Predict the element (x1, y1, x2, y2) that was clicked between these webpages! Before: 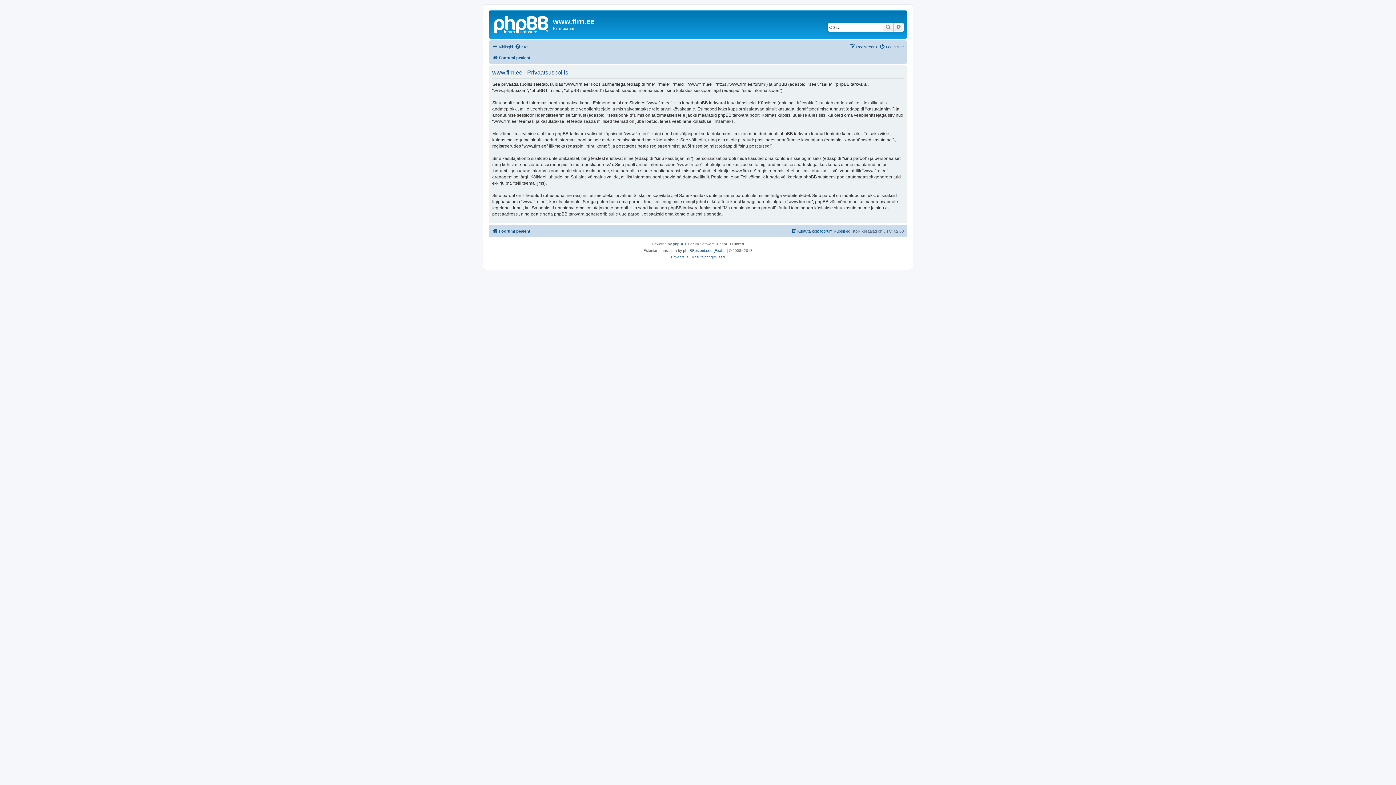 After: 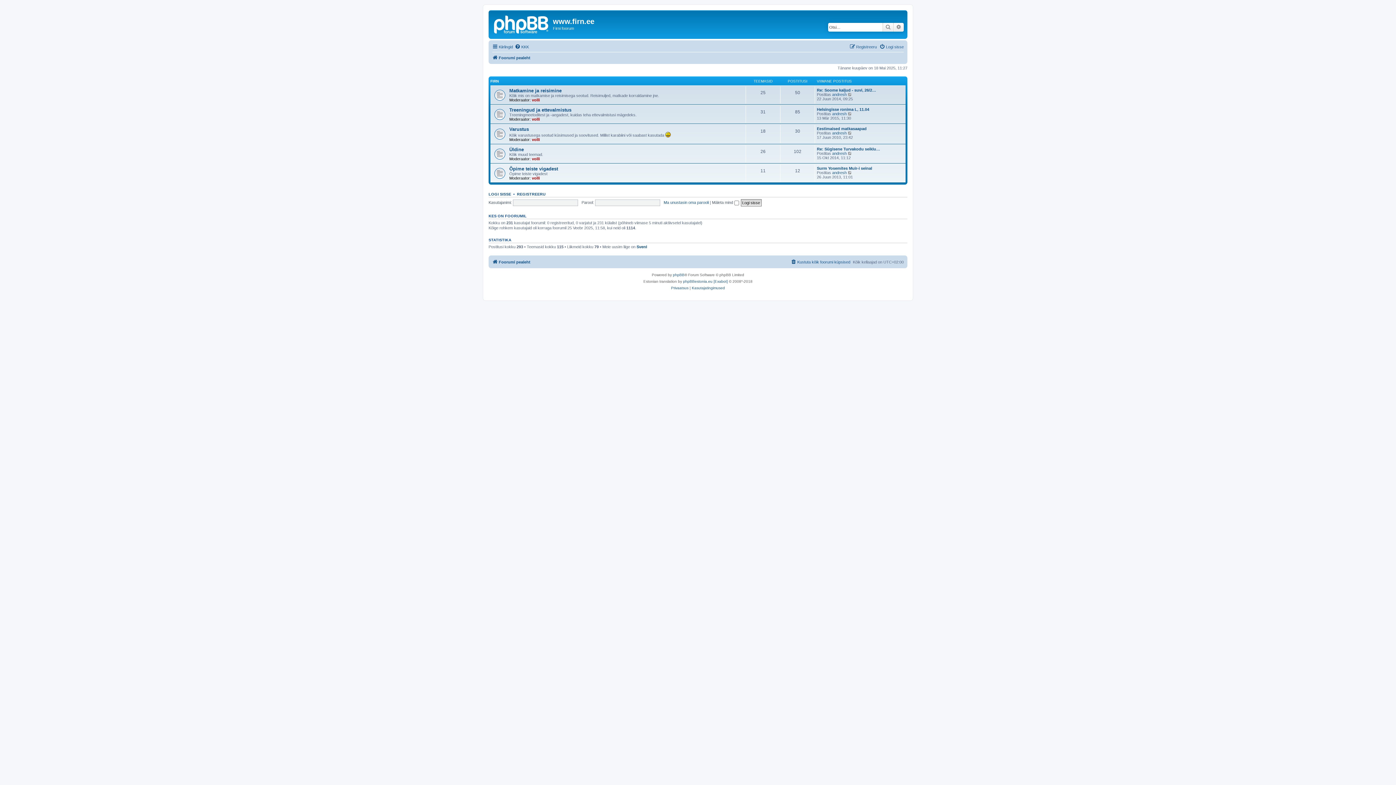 Action: bbox: (490, 12, 553, 35)